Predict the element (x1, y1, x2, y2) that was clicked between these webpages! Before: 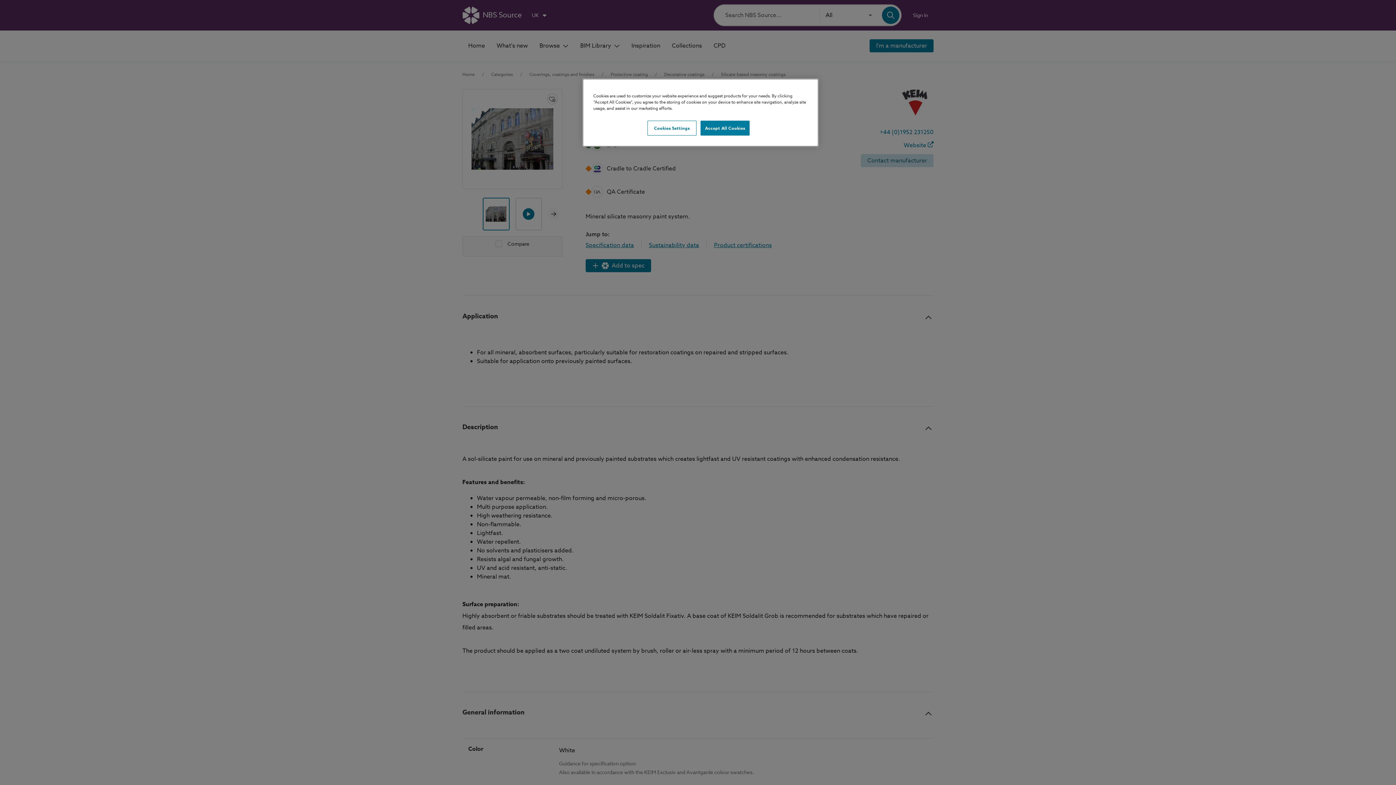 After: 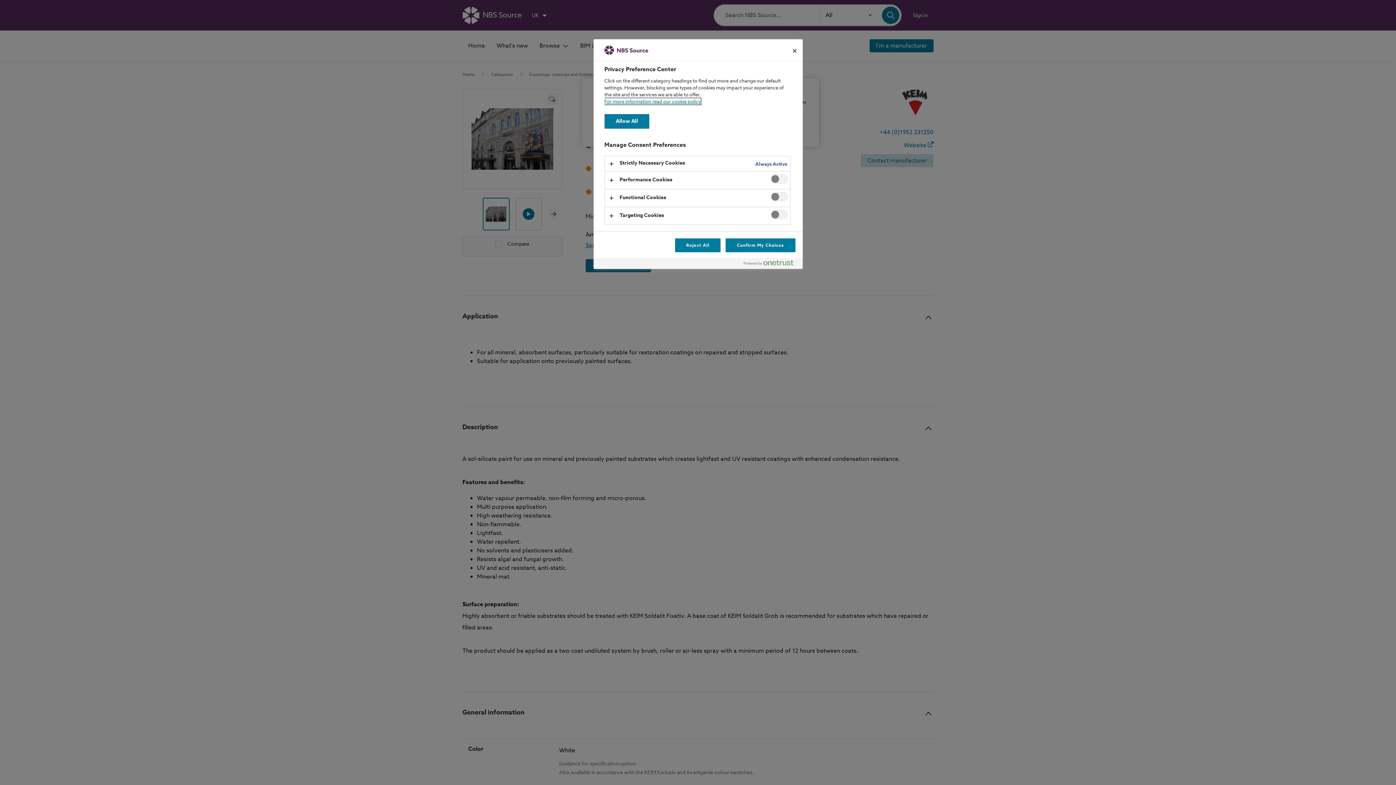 Action: label: Cookies Settings bbox: (647, 120, 696, 135)